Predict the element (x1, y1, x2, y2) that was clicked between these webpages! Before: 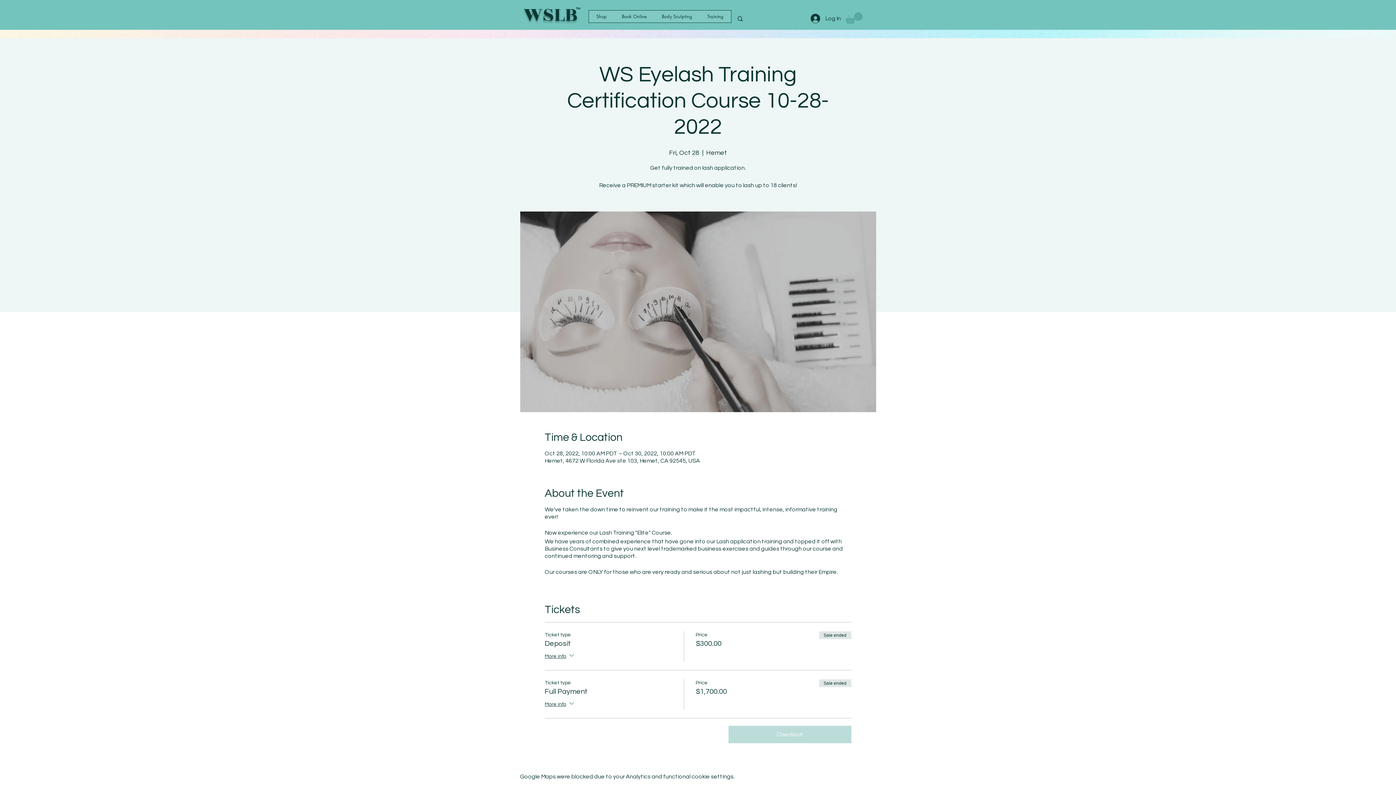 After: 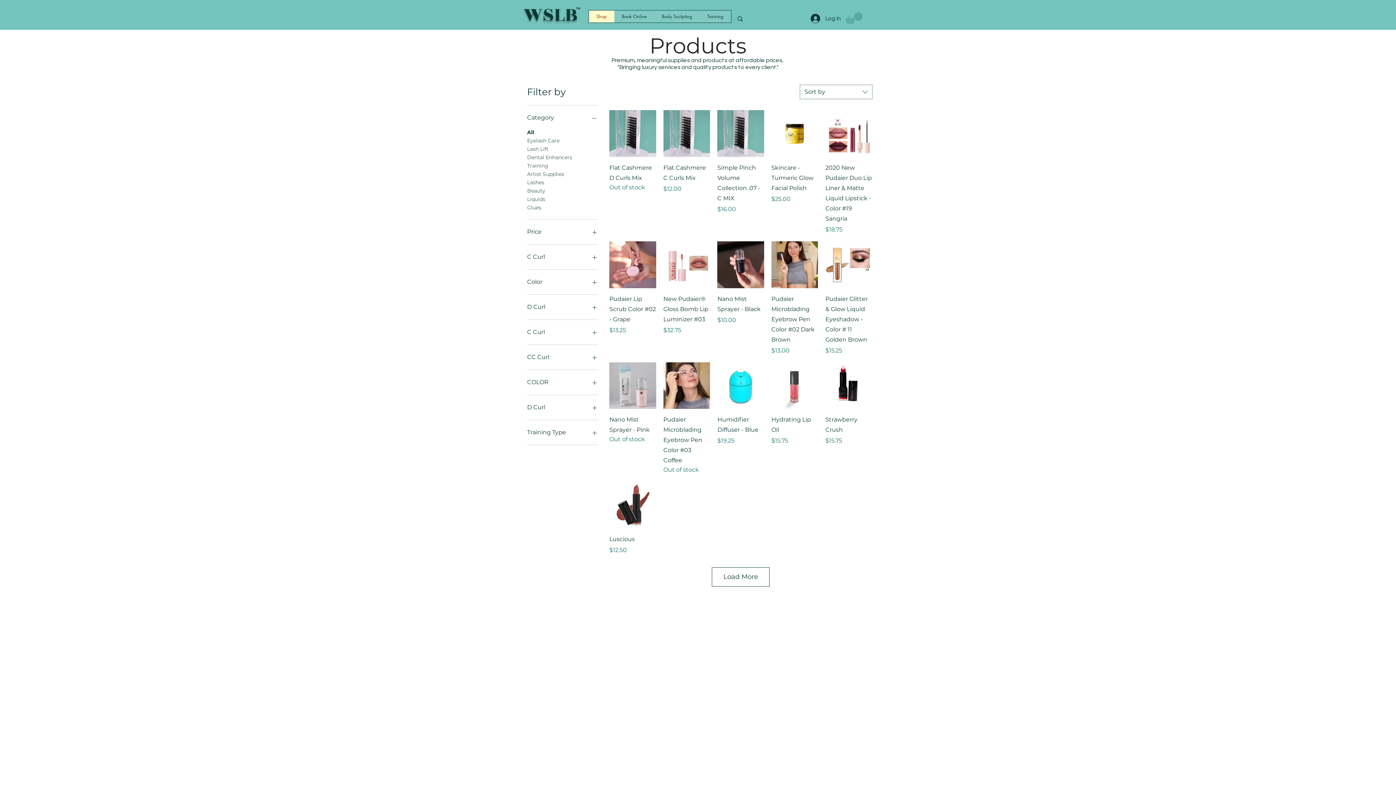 Action: bbox: (589, 10, 614, 22) label: Shop